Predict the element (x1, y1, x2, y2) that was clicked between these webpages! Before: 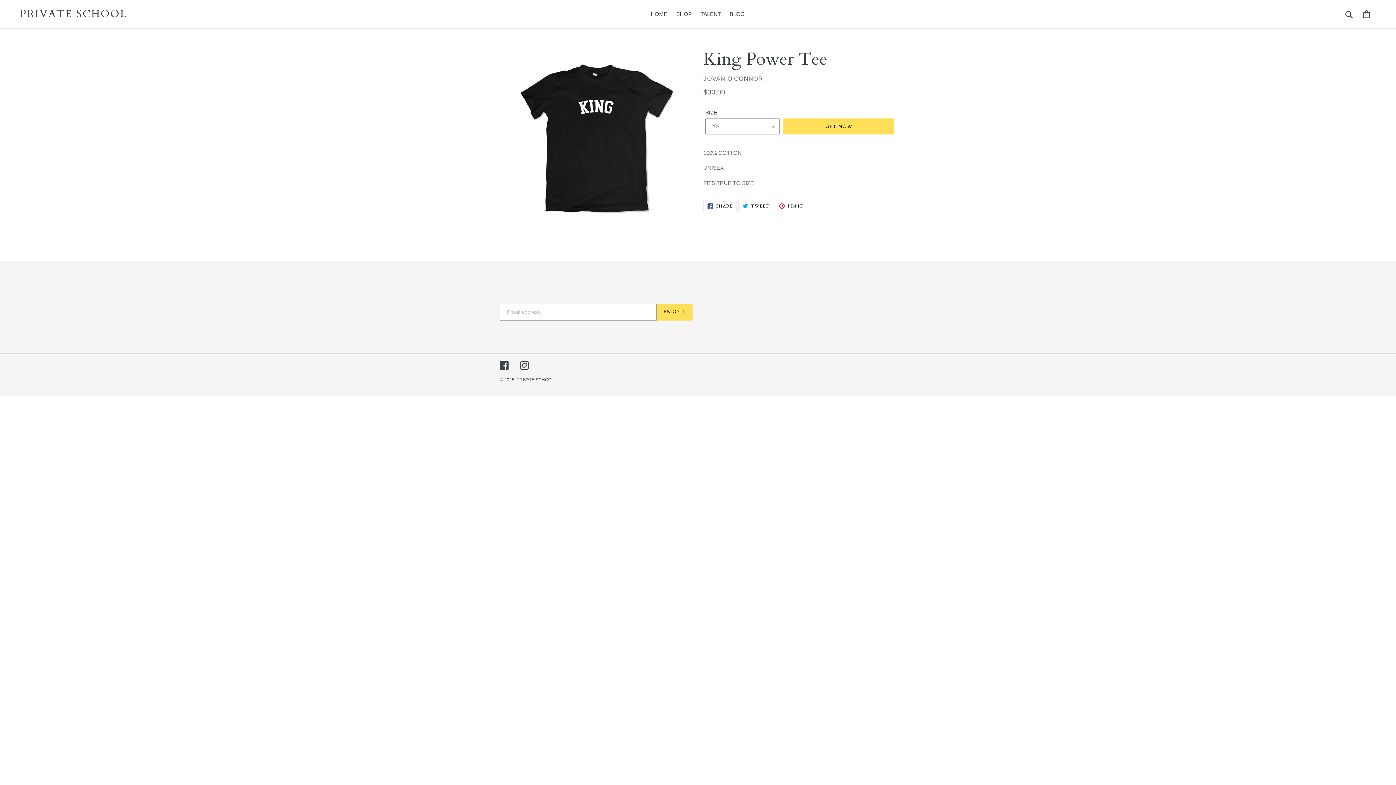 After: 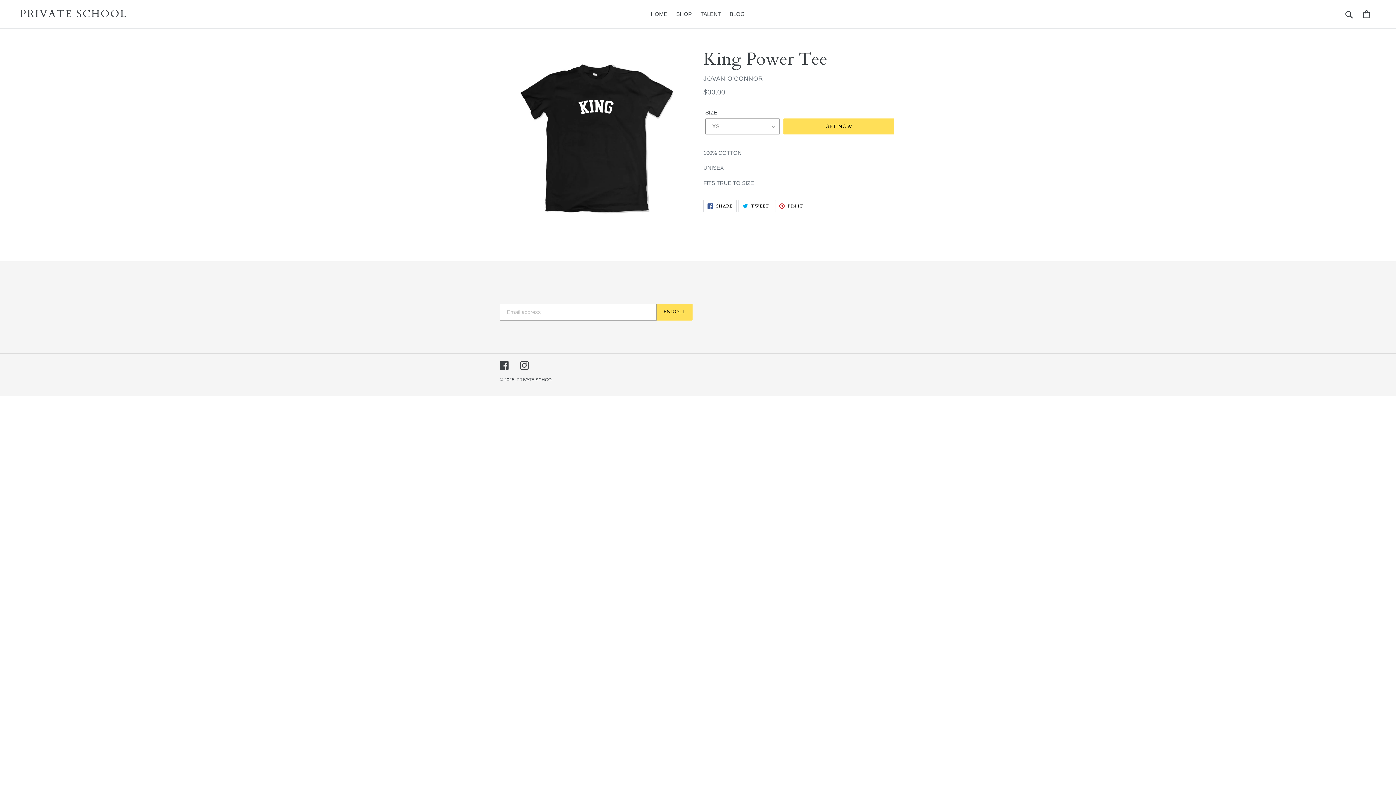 Action: label:  SHARE
SHARE ON FACEBOOK bbox: (703, 199, 736, 212)